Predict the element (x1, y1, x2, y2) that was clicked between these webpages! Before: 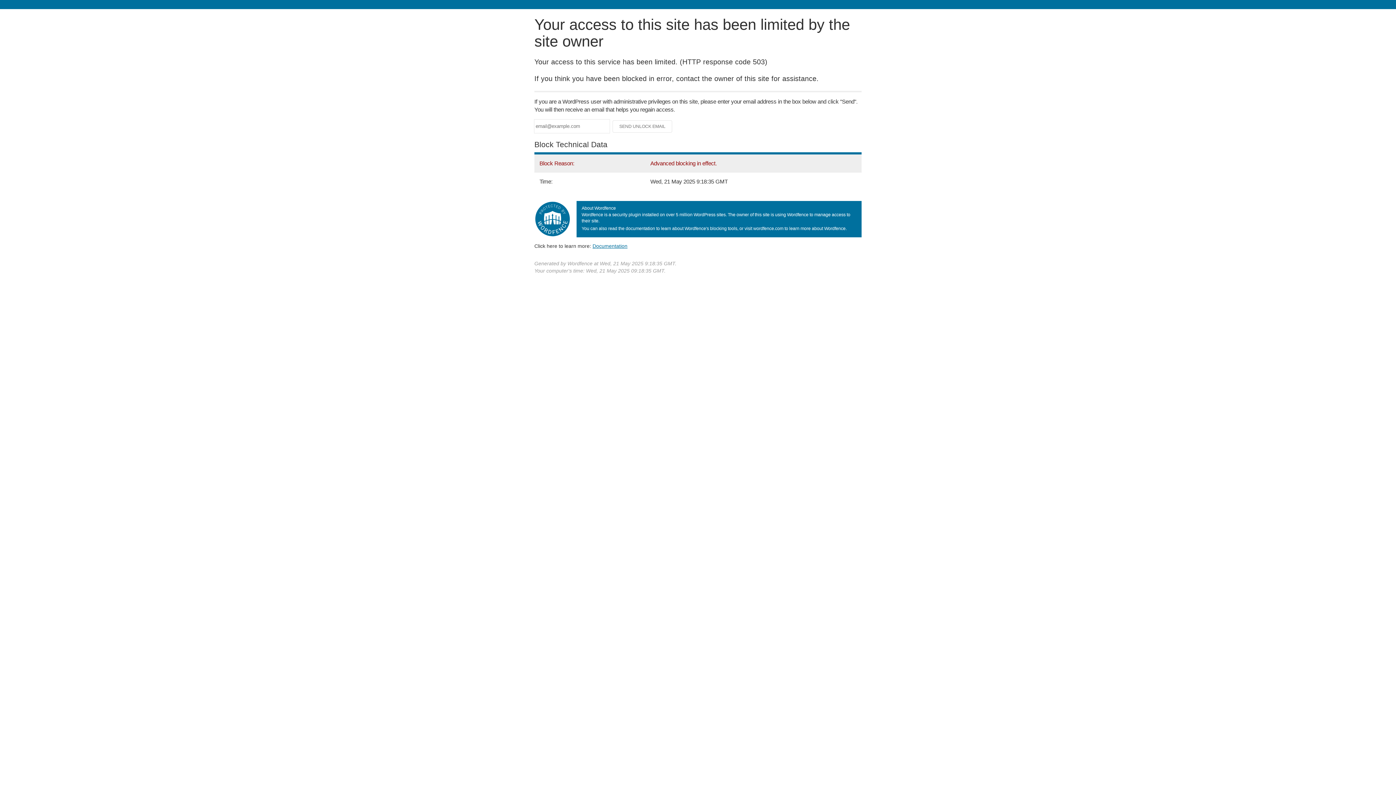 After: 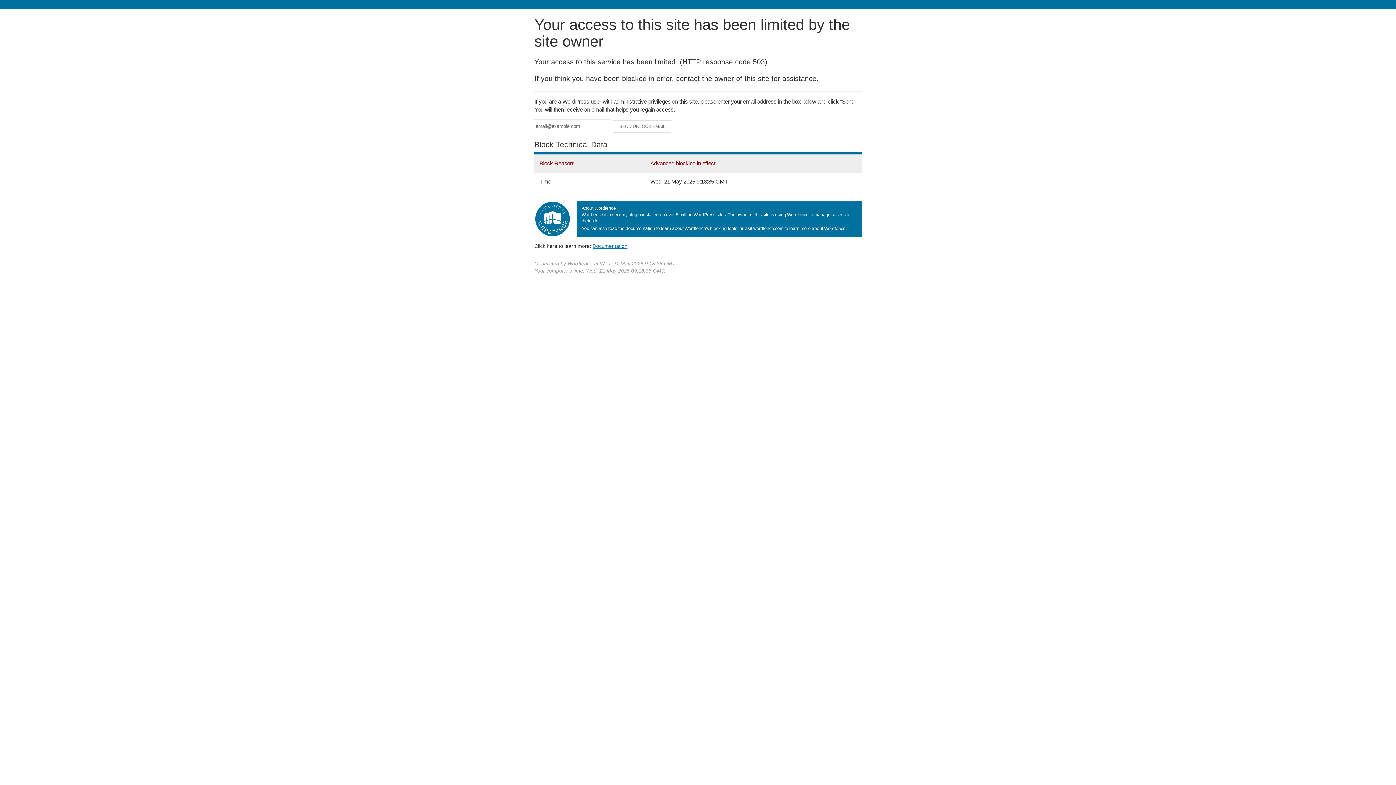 Action: label: Documentation bbox: (592, 243, 627, 248)